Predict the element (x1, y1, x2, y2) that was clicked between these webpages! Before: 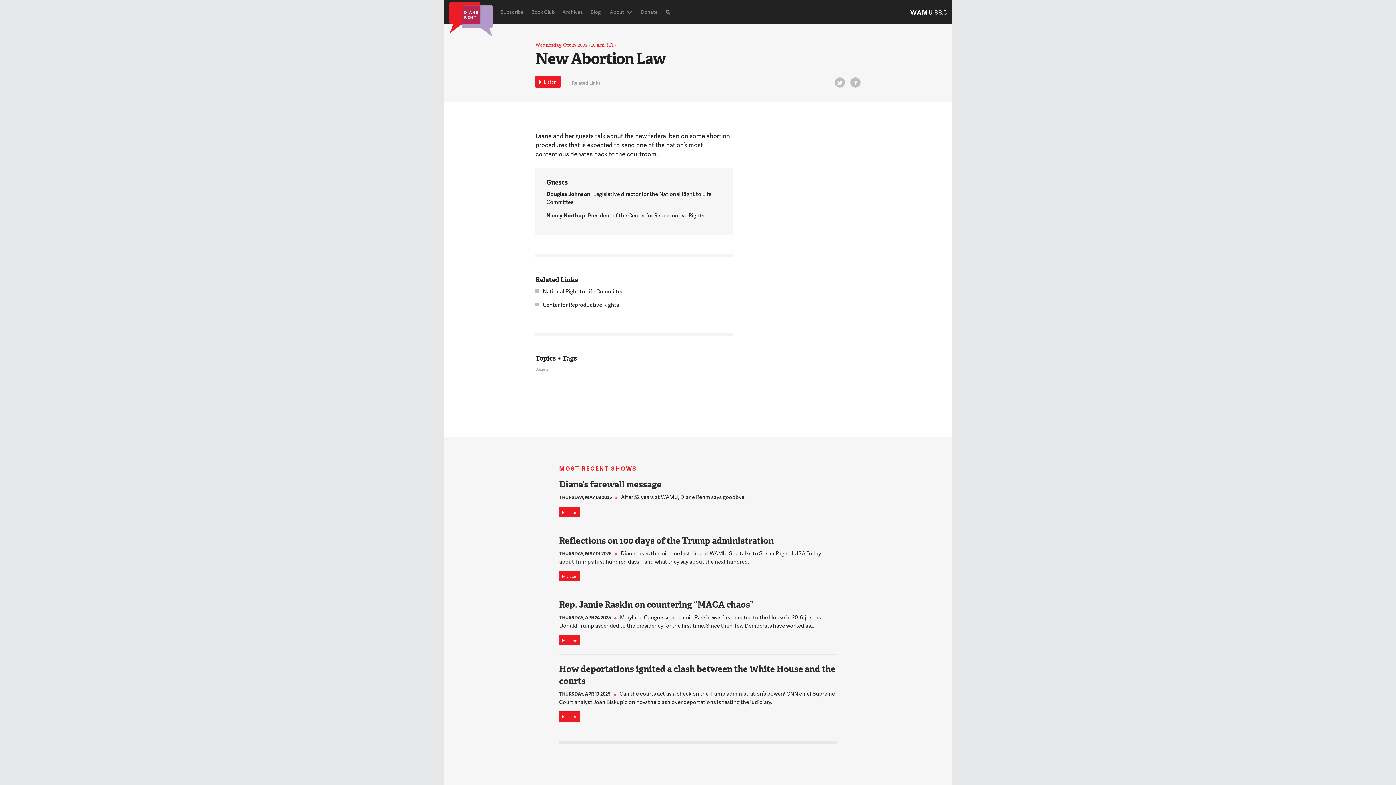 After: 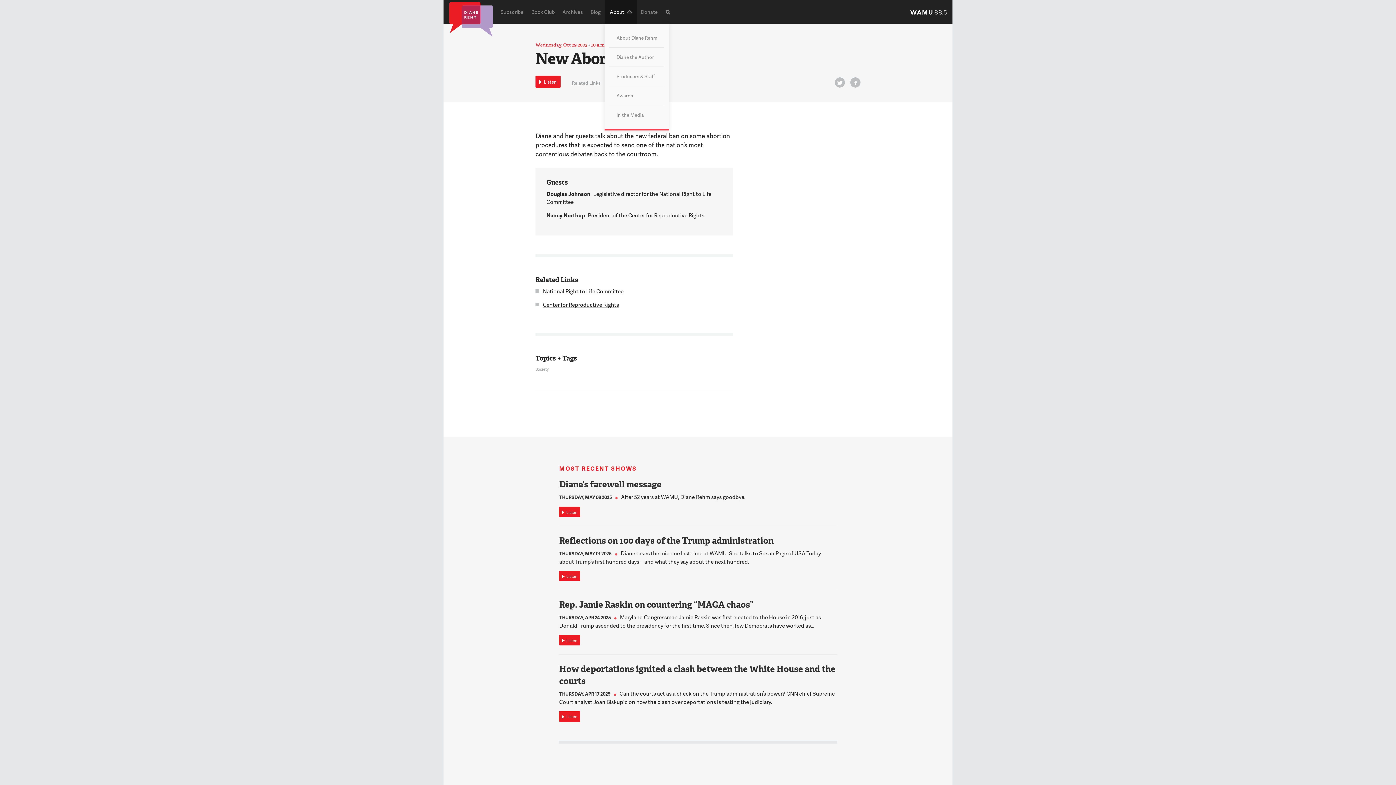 Action: label: About bbox: (604, 0, 636, 23)